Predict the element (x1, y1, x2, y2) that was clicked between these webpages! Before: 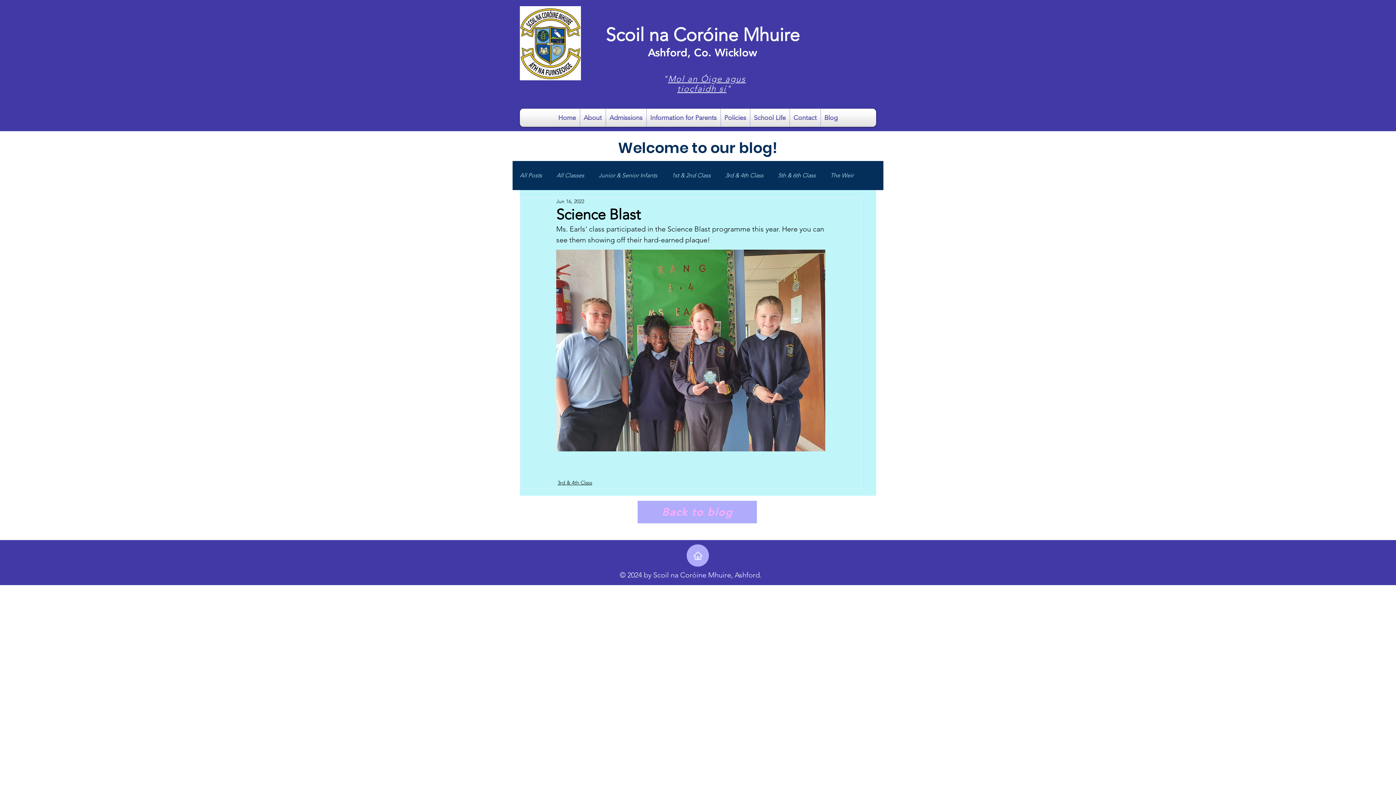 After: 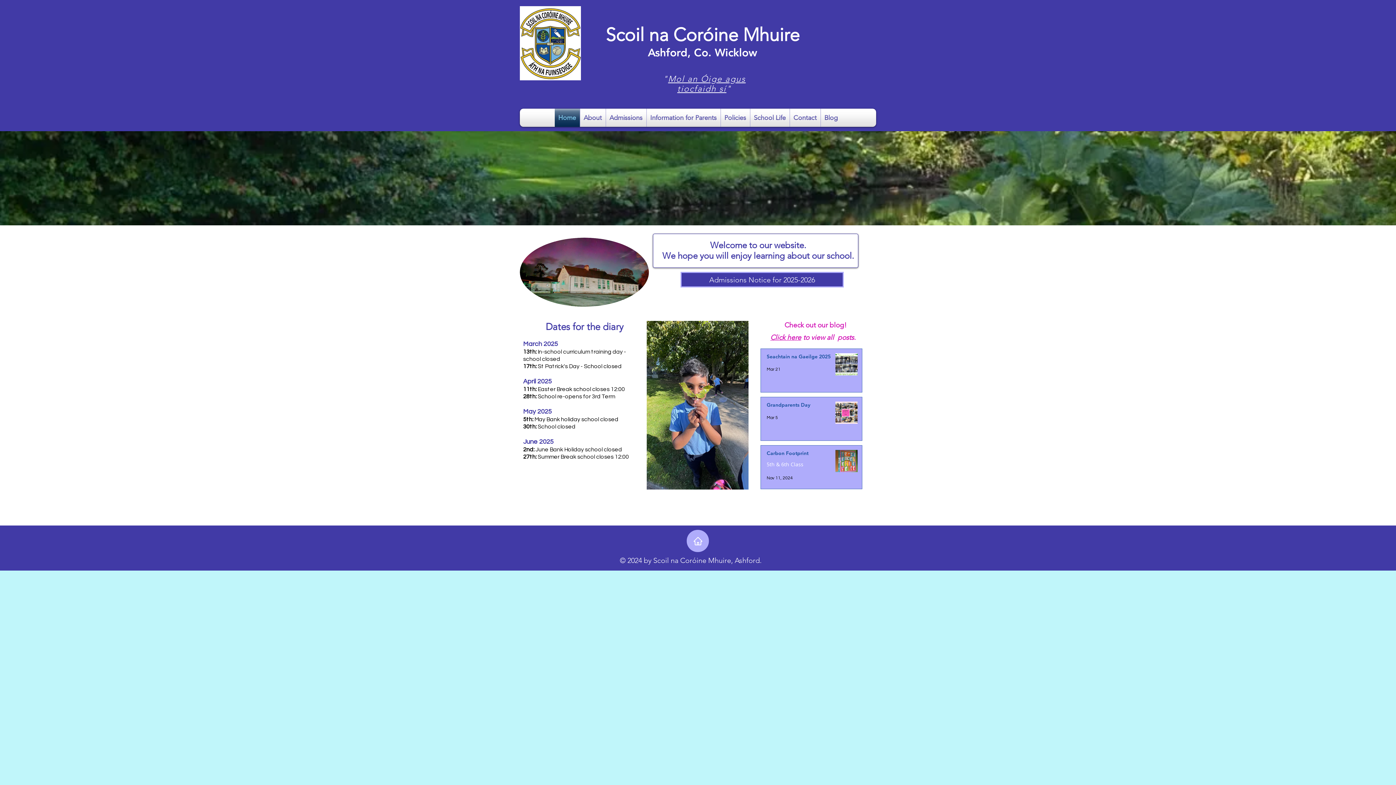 Action: bbox: (554, 108, 579, 126) label: Home